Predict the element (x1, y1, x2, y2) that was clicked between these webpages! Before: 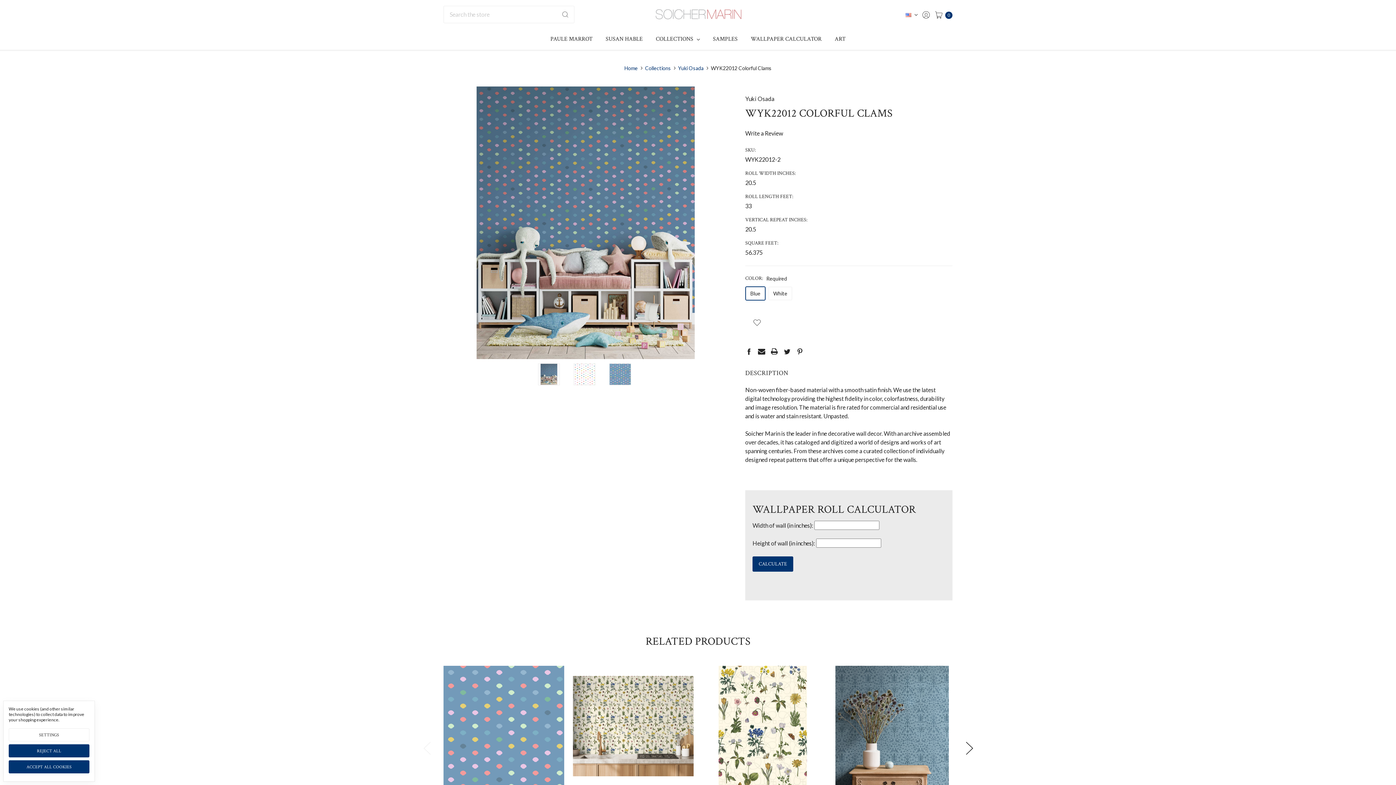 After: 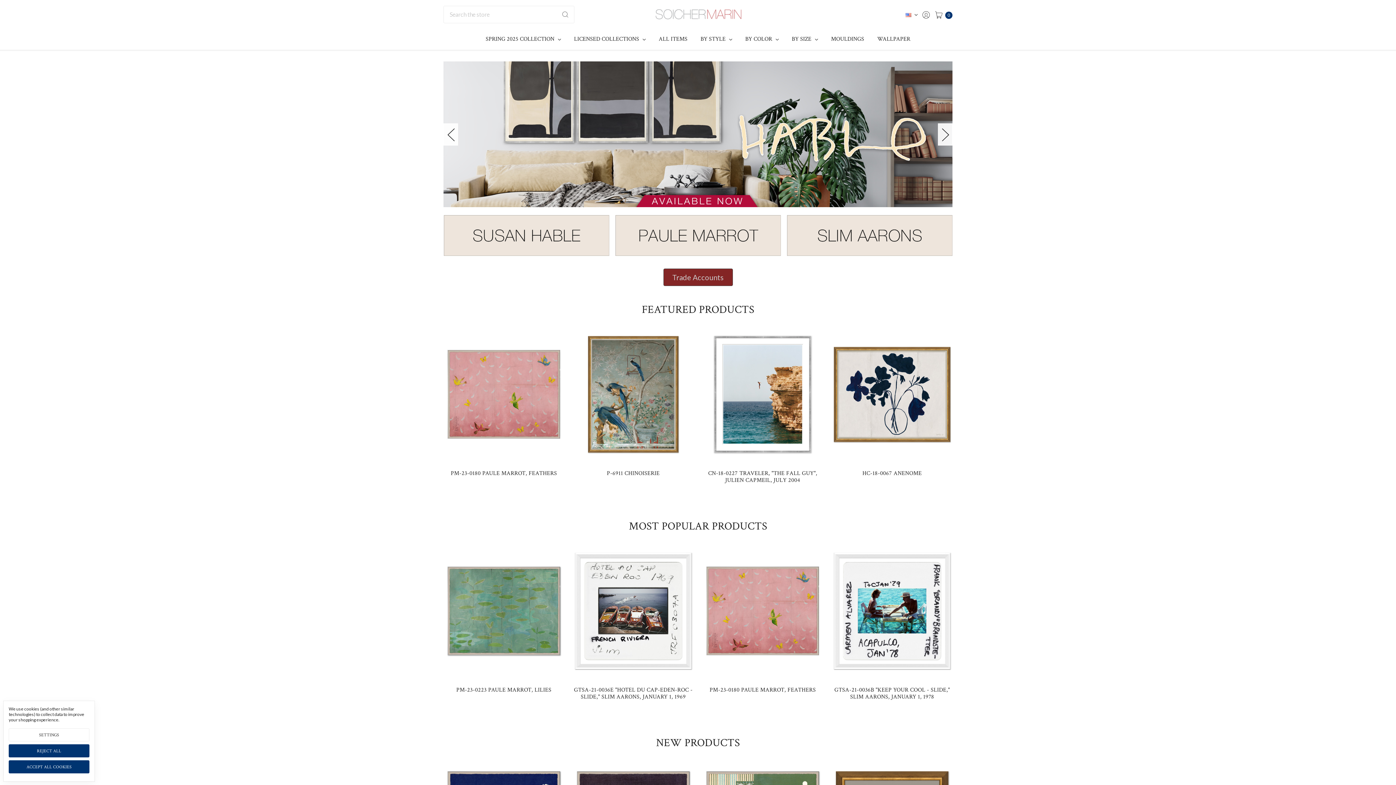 Action: bbox: (828, 29, 852, 49) label: ART